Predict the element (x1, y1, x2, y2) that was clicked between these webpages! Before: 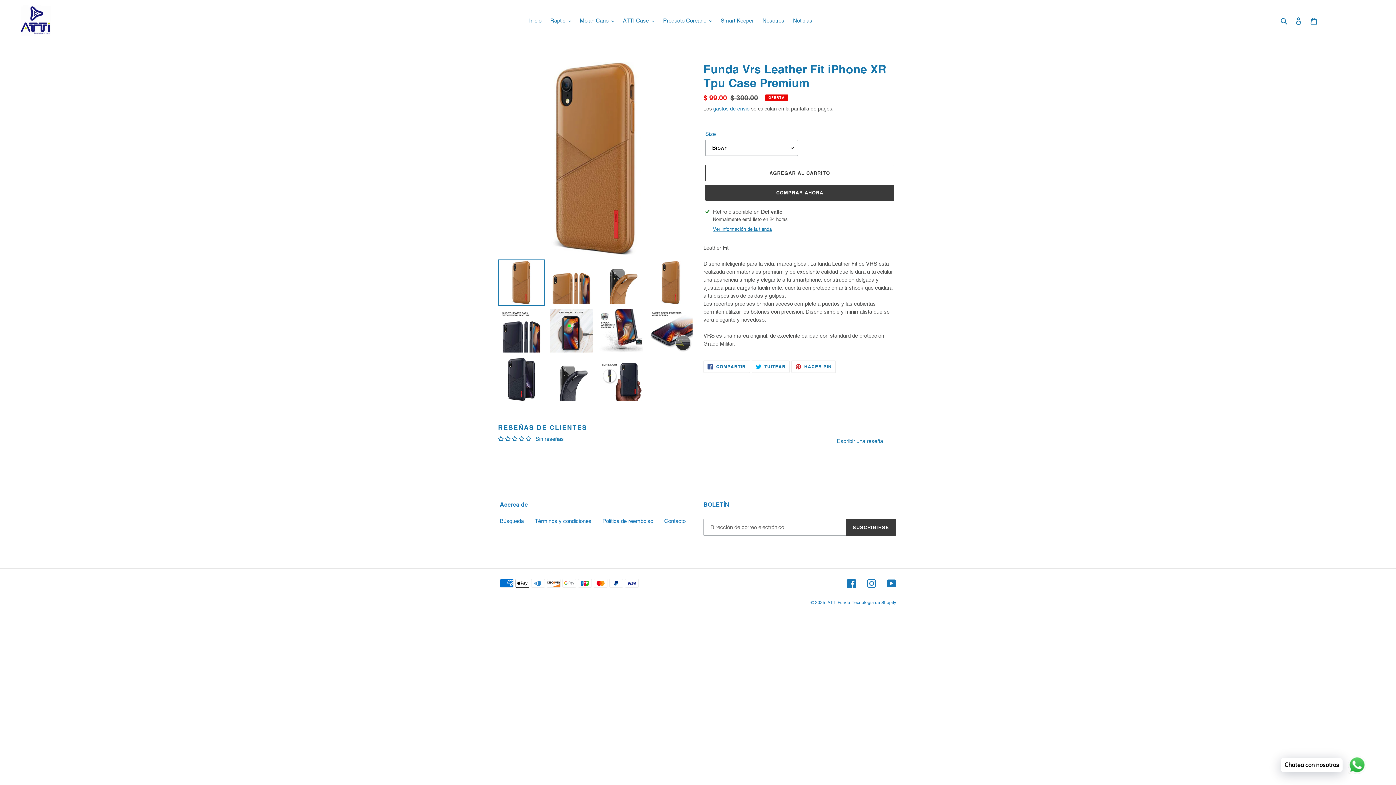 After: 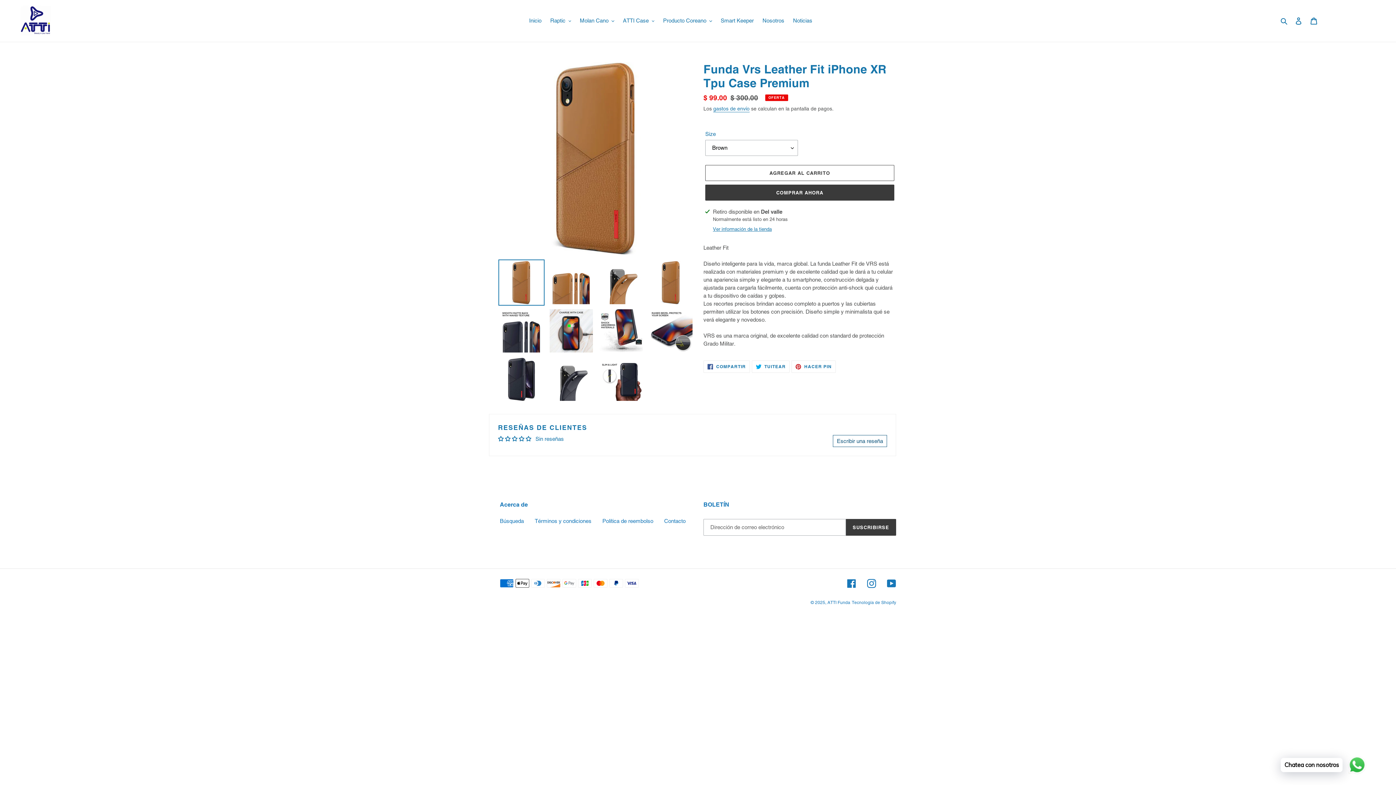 Action: label: Escribir una reseña bbox: (833, 435, 887, 447)